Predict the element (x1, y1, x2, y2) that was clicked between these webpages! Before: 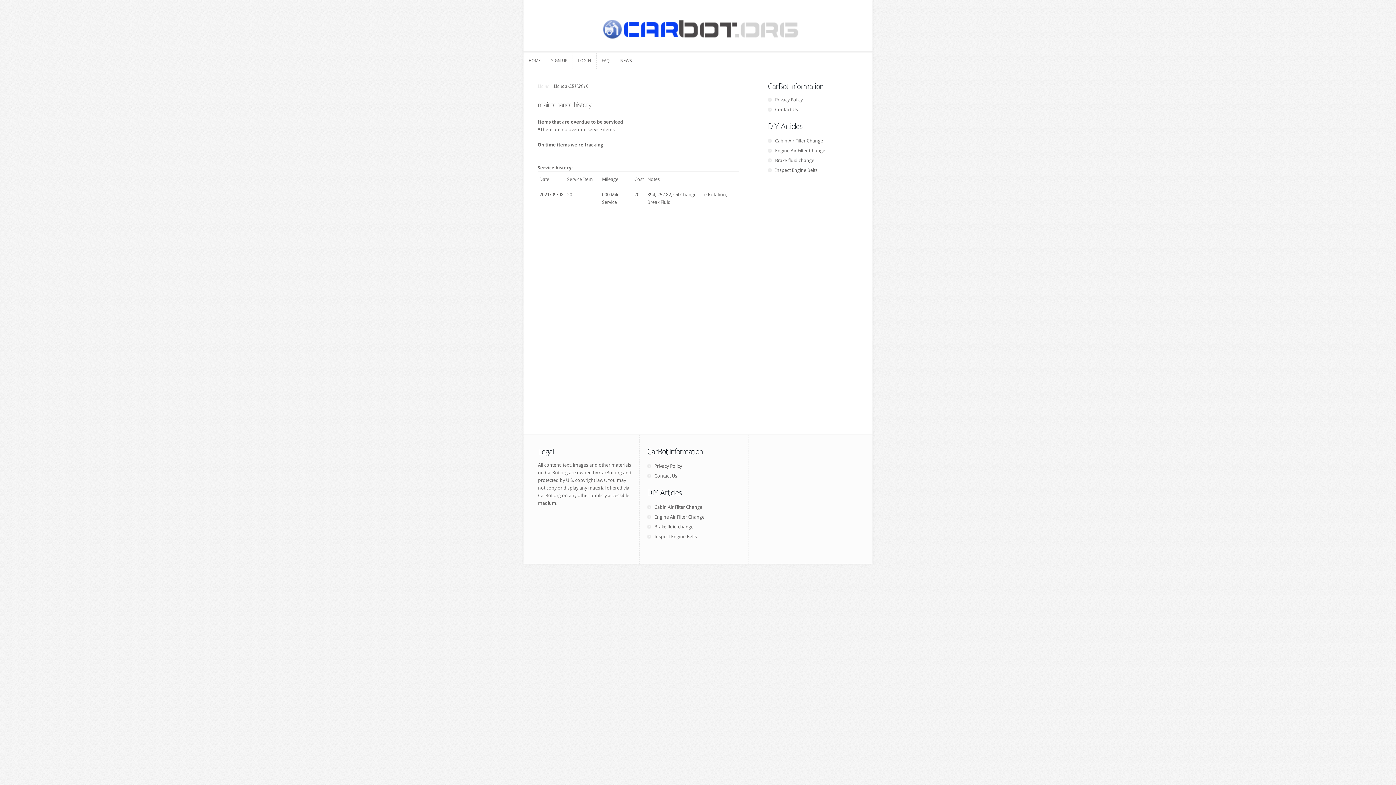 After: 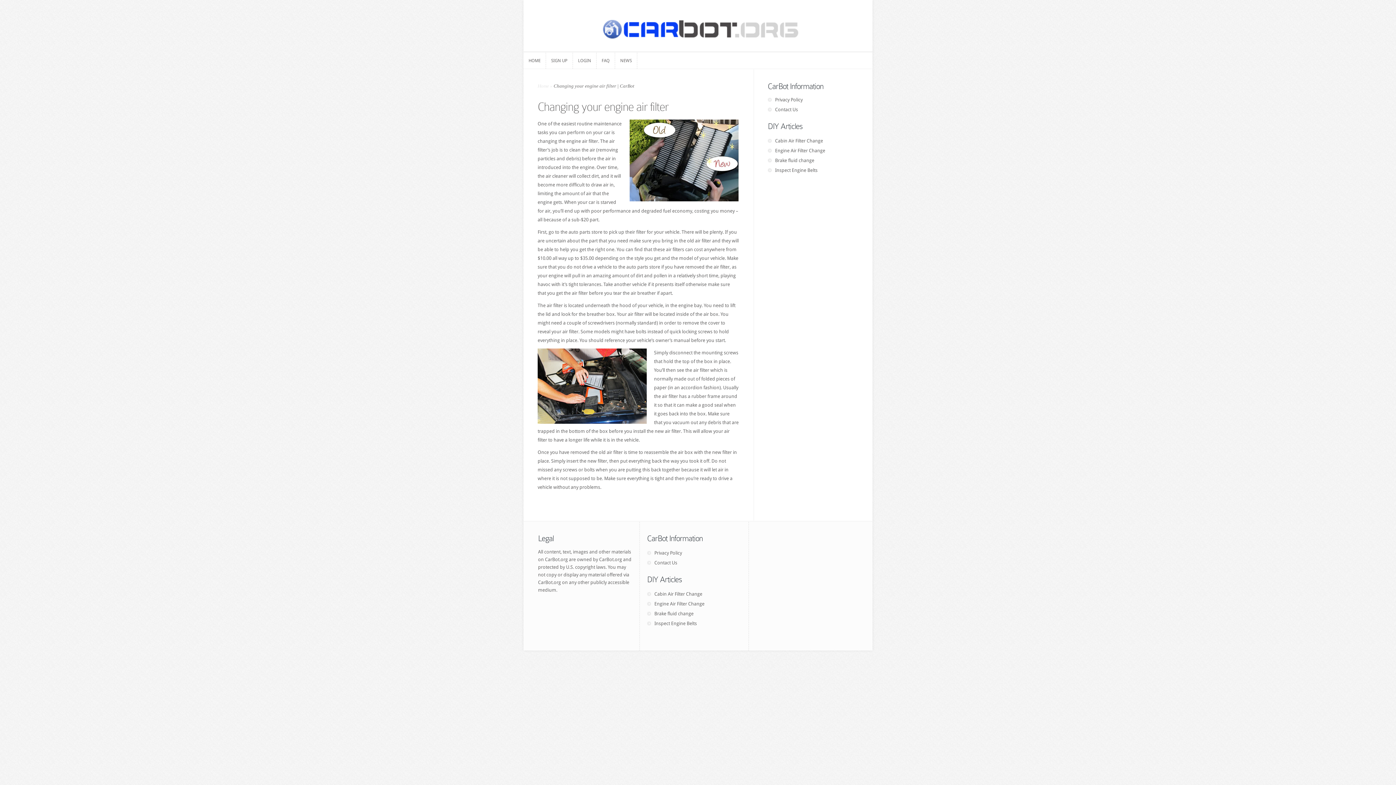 Action: bbox: (775, 148, 825, 153) label: Engine Air Filter Change